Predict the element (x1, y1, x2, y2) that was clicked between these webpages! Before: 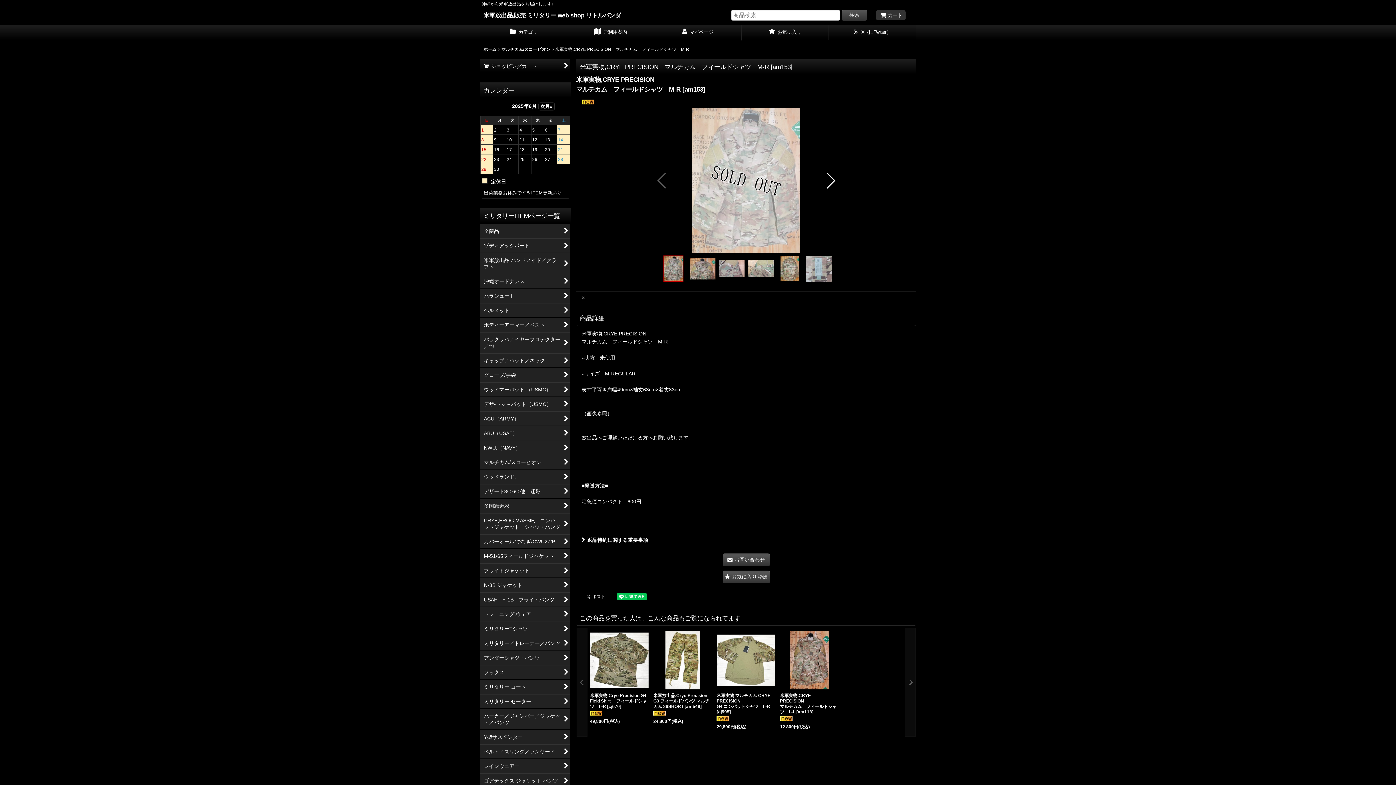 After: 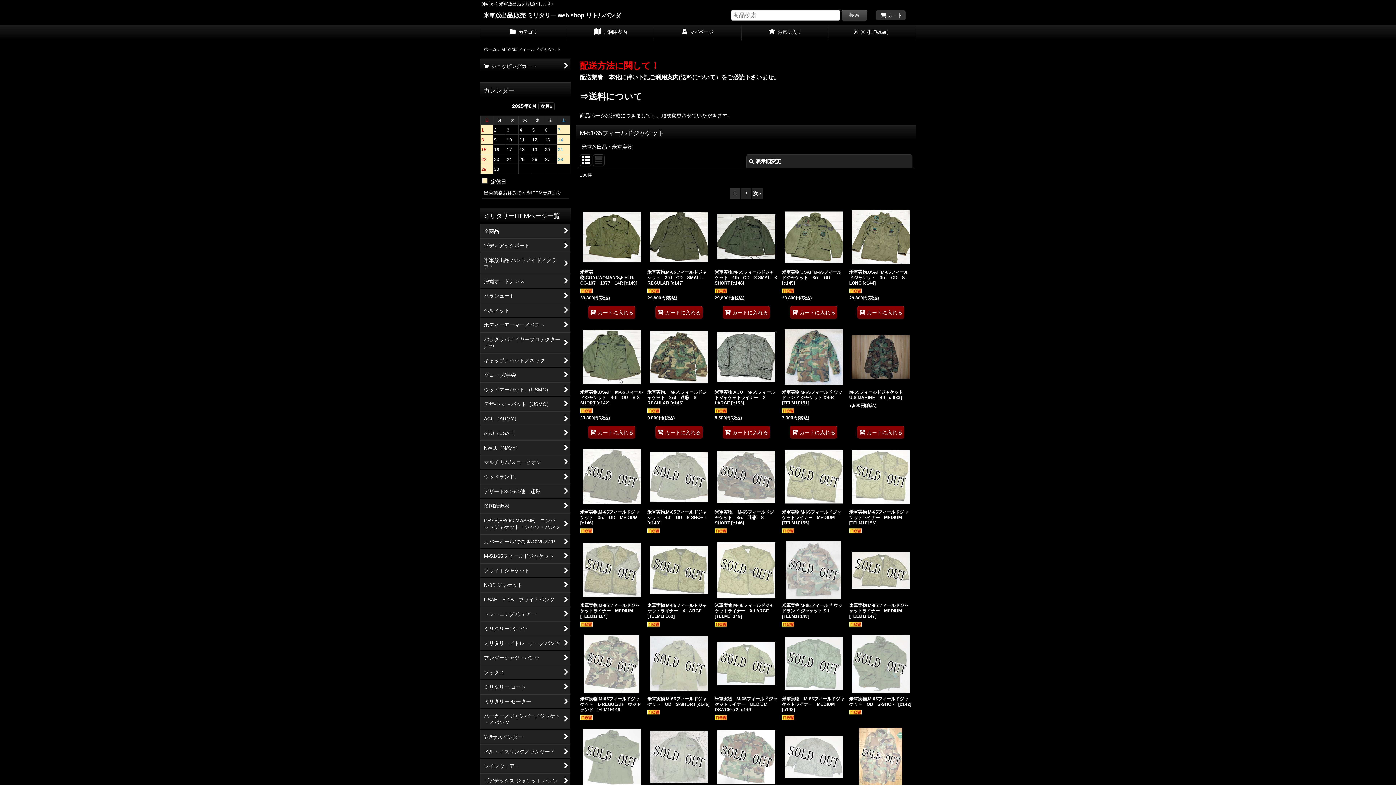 Action: label: M-51/65フィールドジャケット bbox: (480, 549, 570, 563)